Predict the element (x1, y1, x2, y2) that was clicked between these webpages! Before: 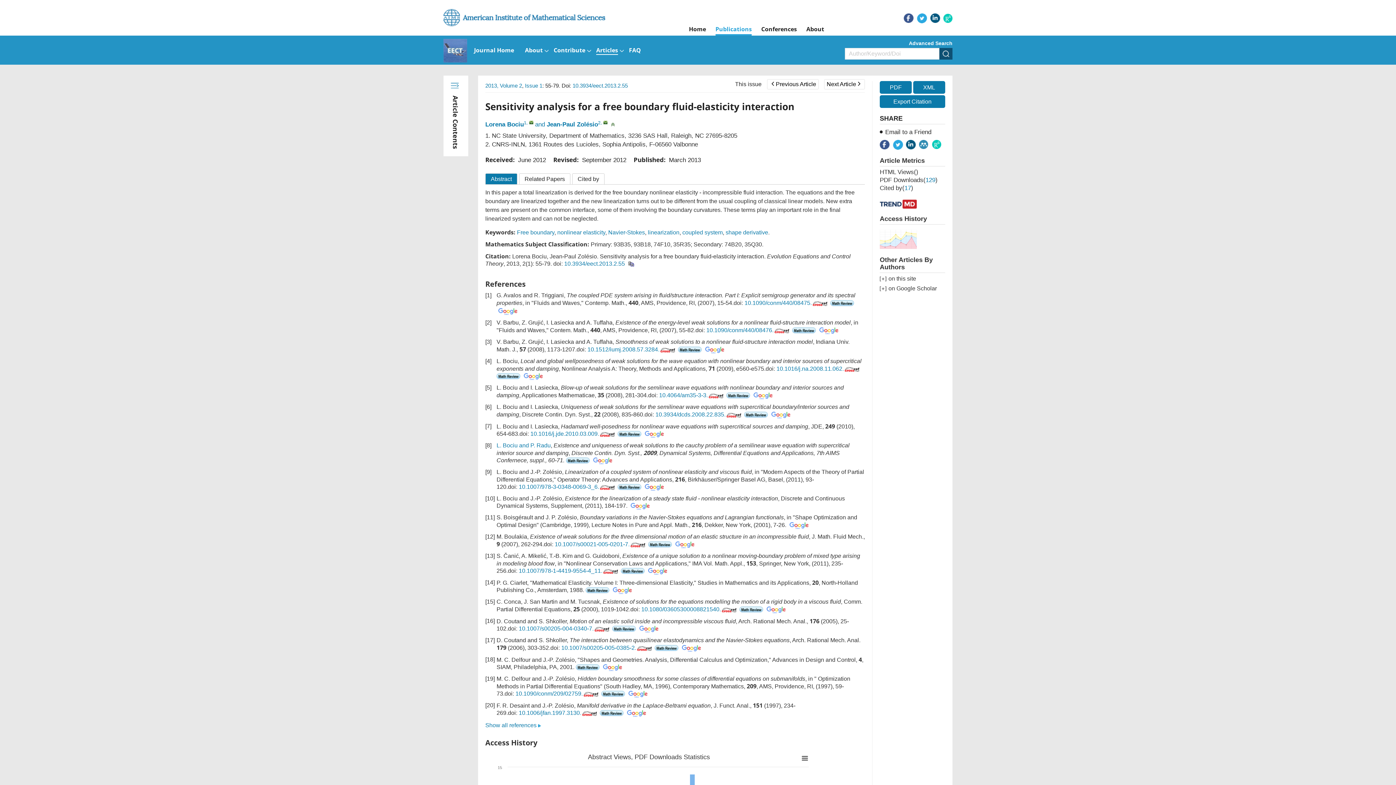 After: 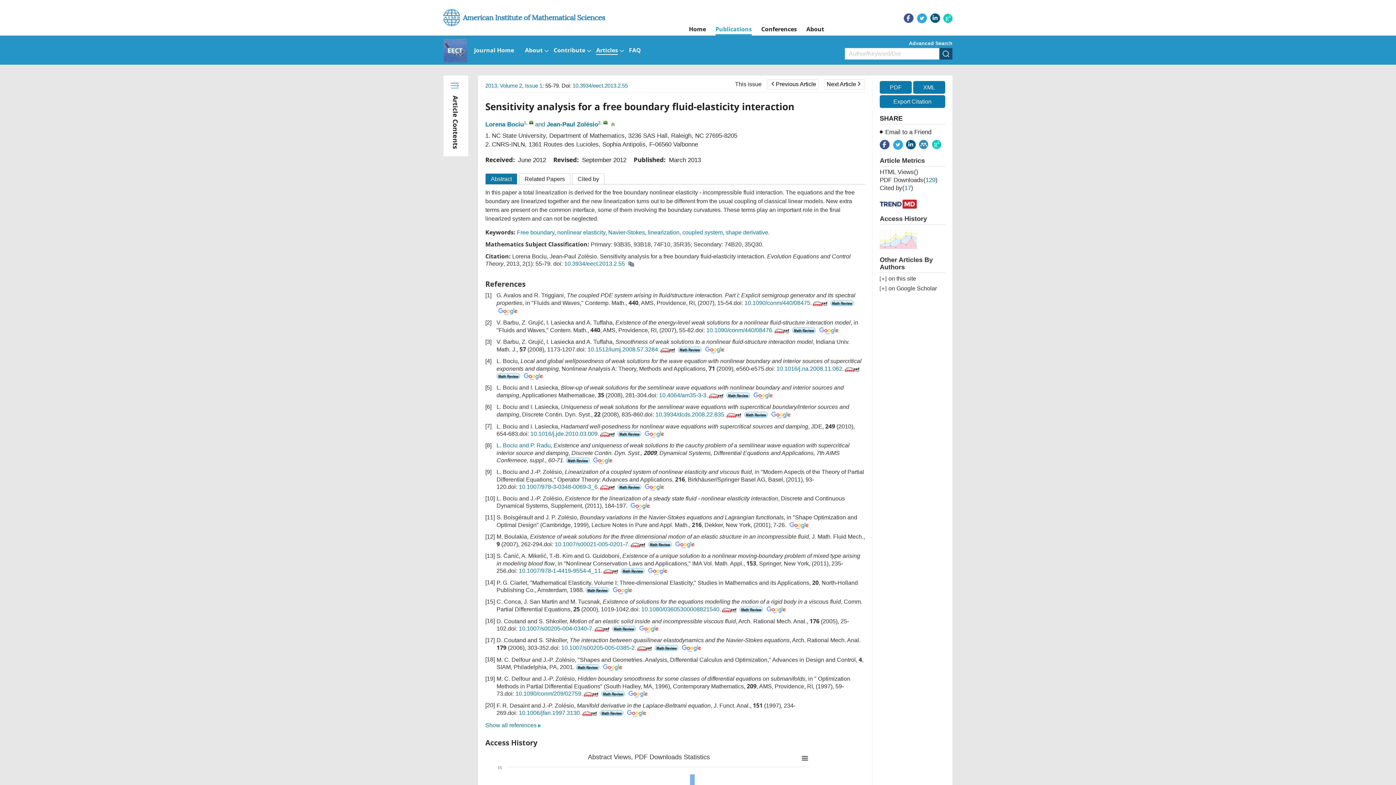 Action: bbox: (703, 346, 726, 352)